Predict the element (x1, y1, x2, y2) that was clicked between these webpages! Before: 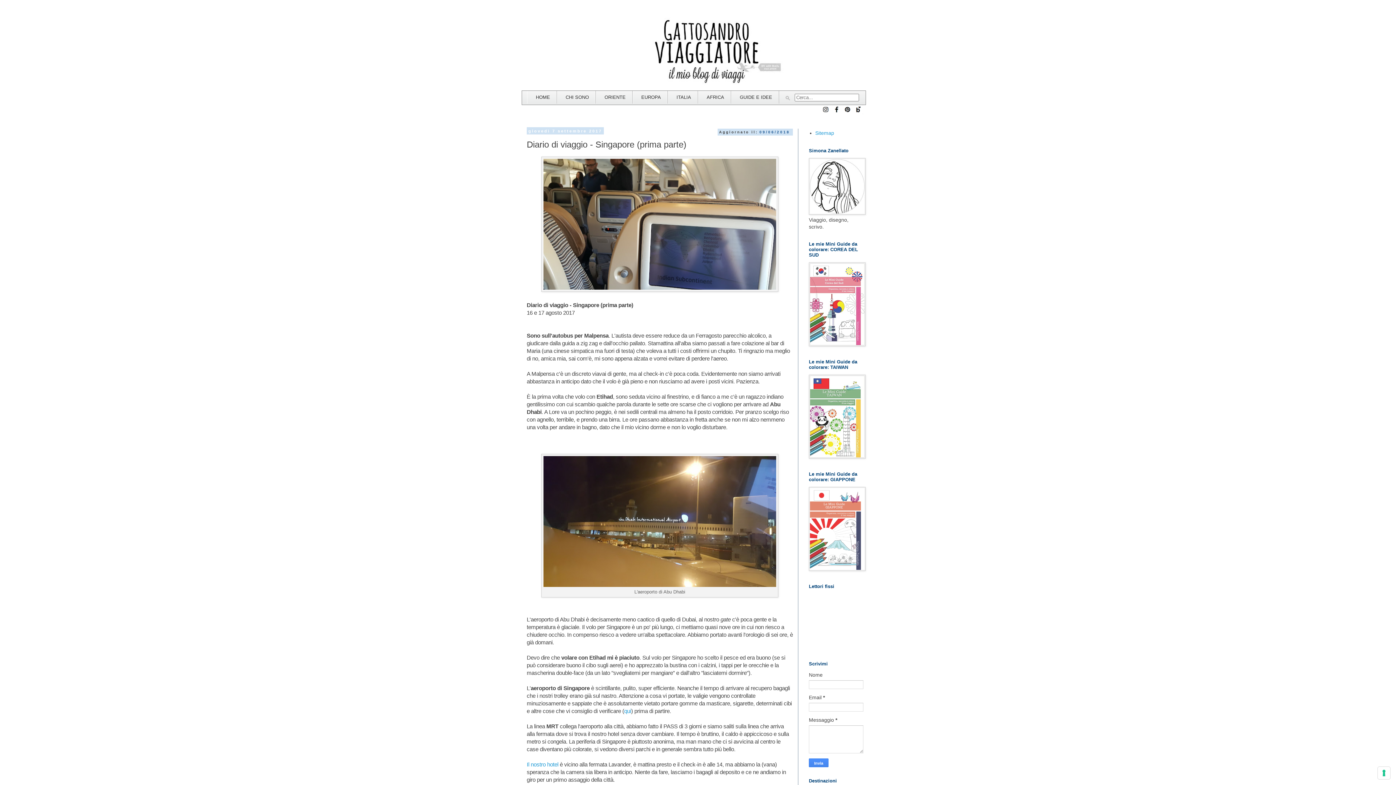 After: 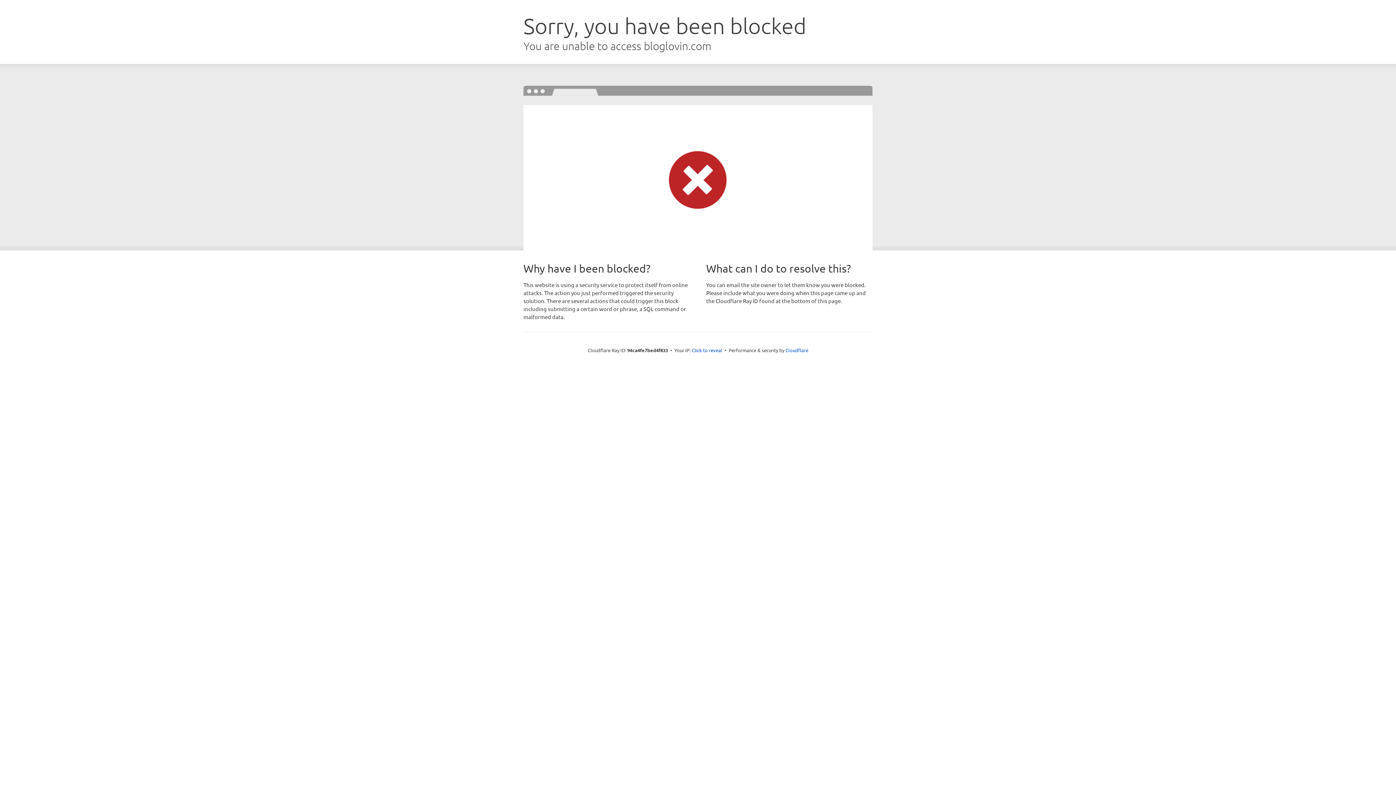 Action: bbox: (854, 109, 863, 115)